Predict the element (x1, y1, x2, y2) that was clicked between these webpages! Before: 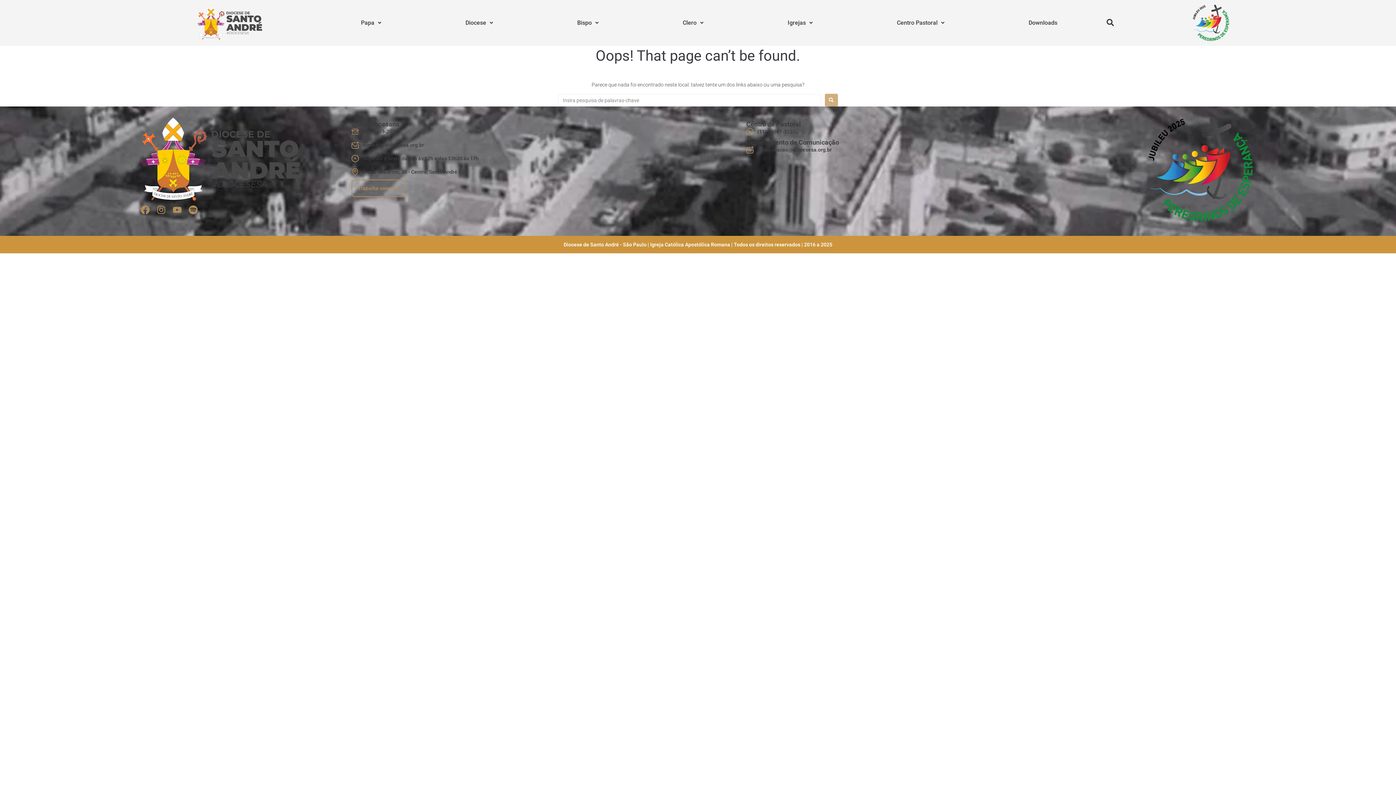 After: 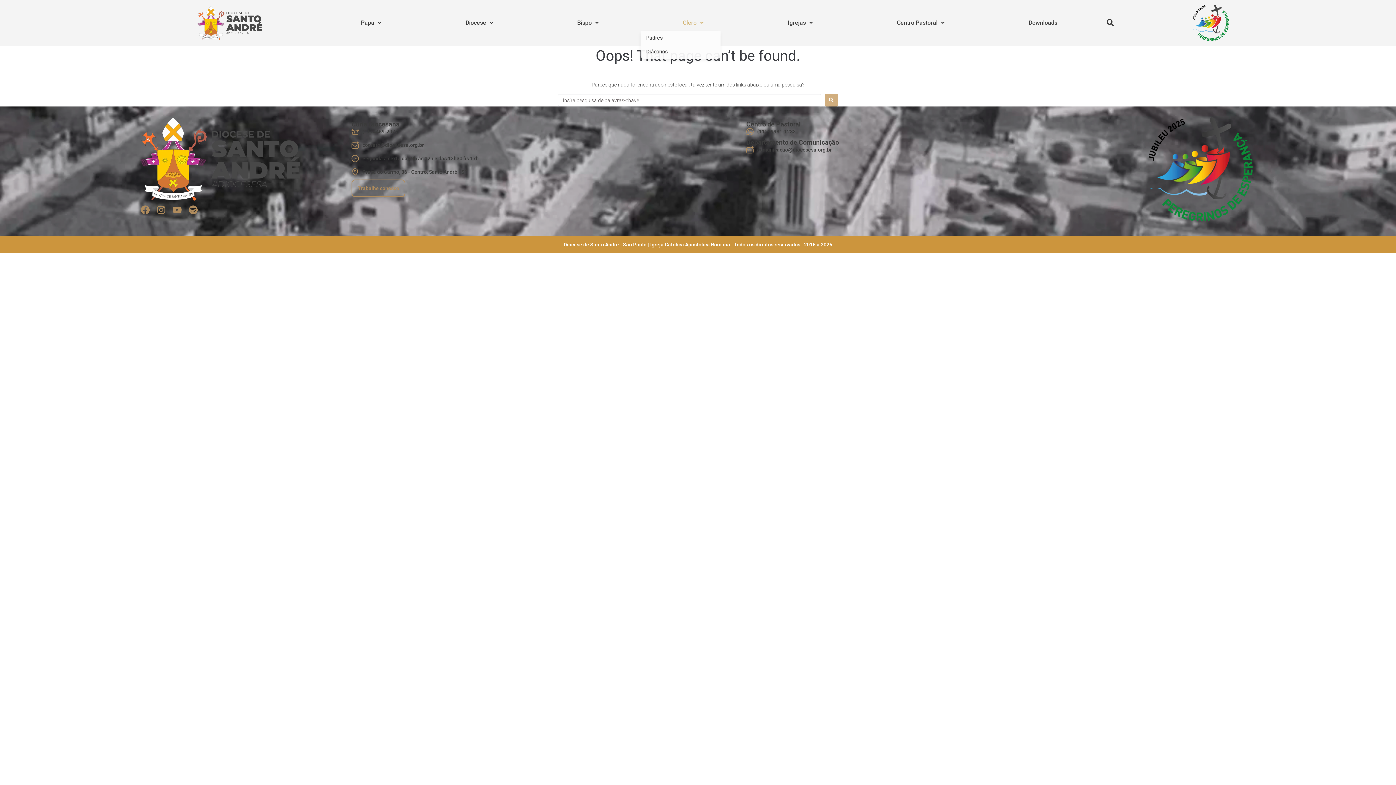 Action: label: Clero bbox: (640, 14, 745, 31)